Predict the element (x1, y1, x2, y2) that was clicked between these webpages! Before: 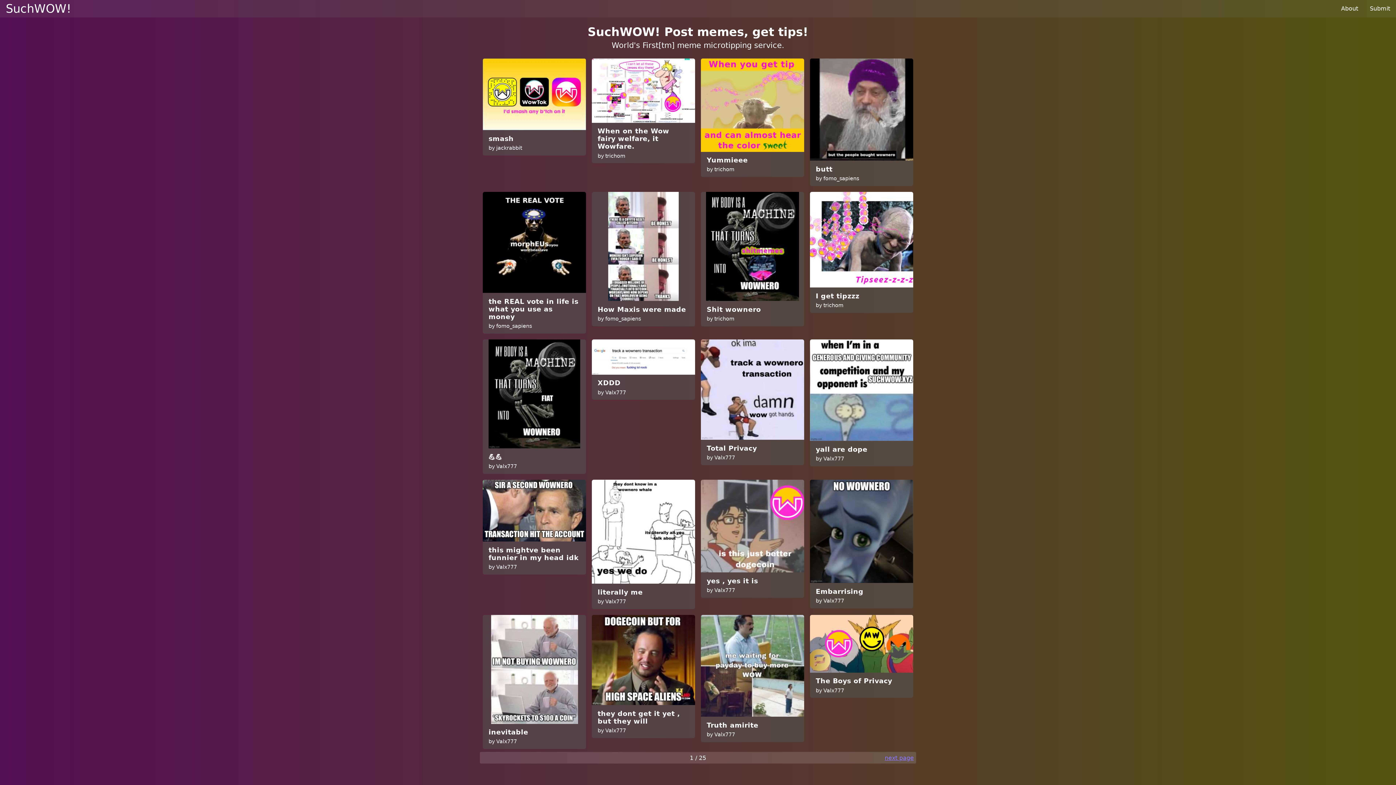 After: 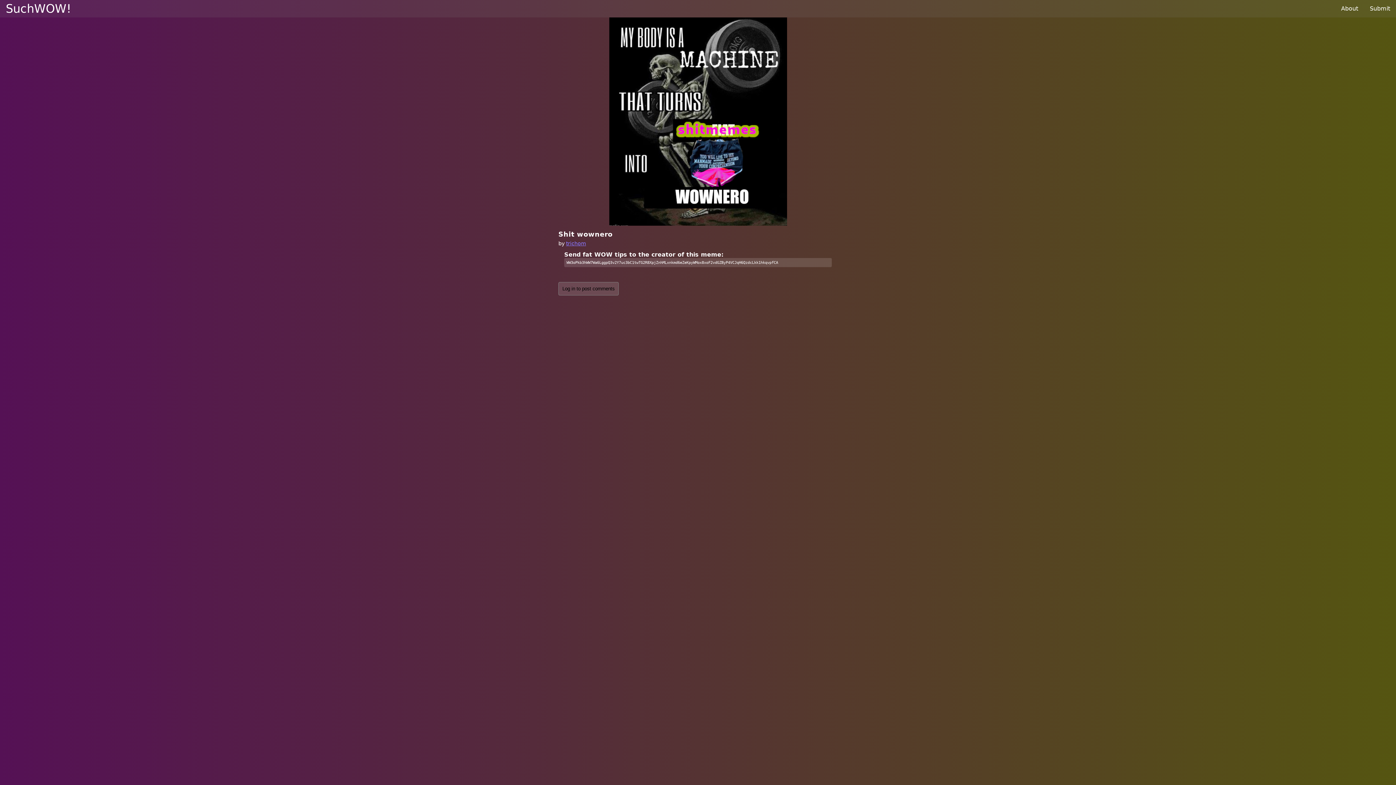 Action: bbox: (701, 191, 804, 301)